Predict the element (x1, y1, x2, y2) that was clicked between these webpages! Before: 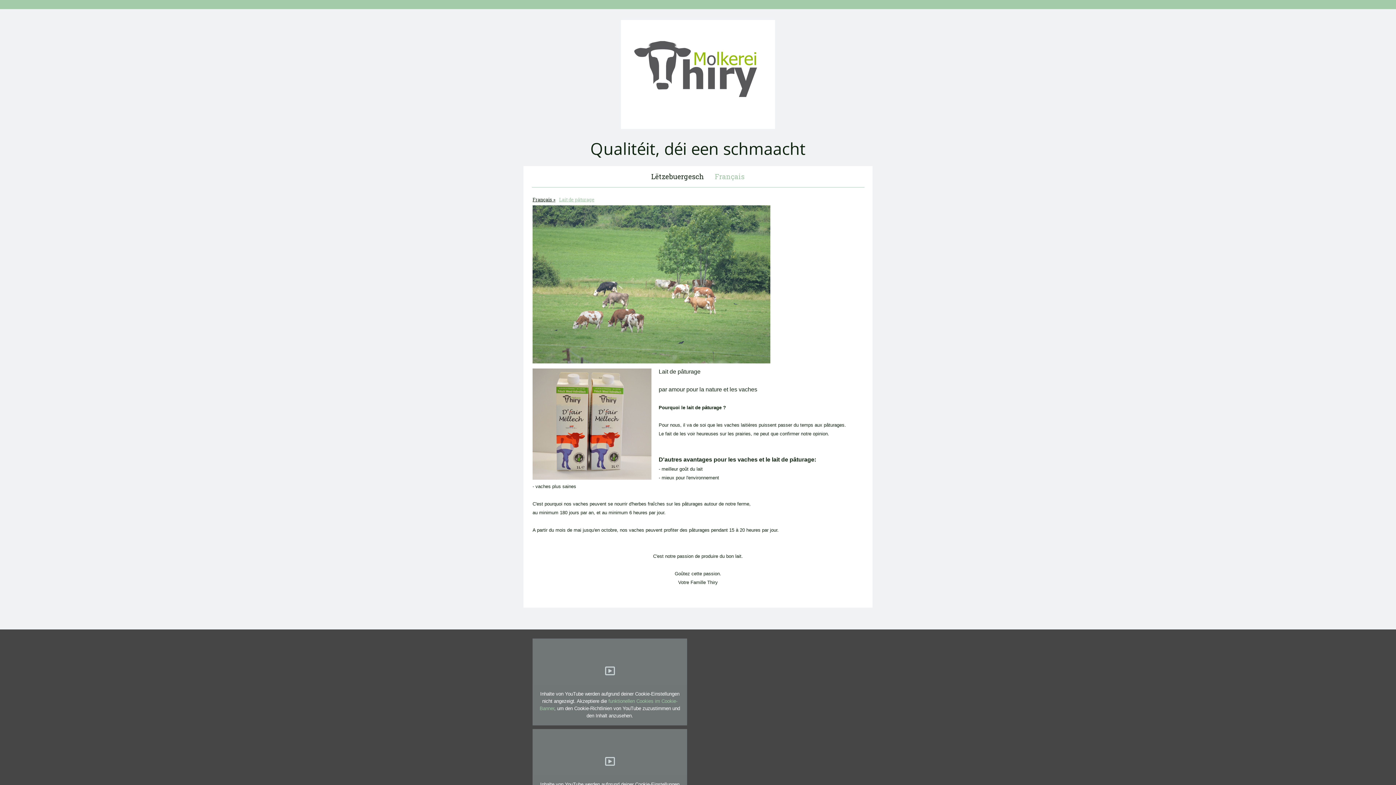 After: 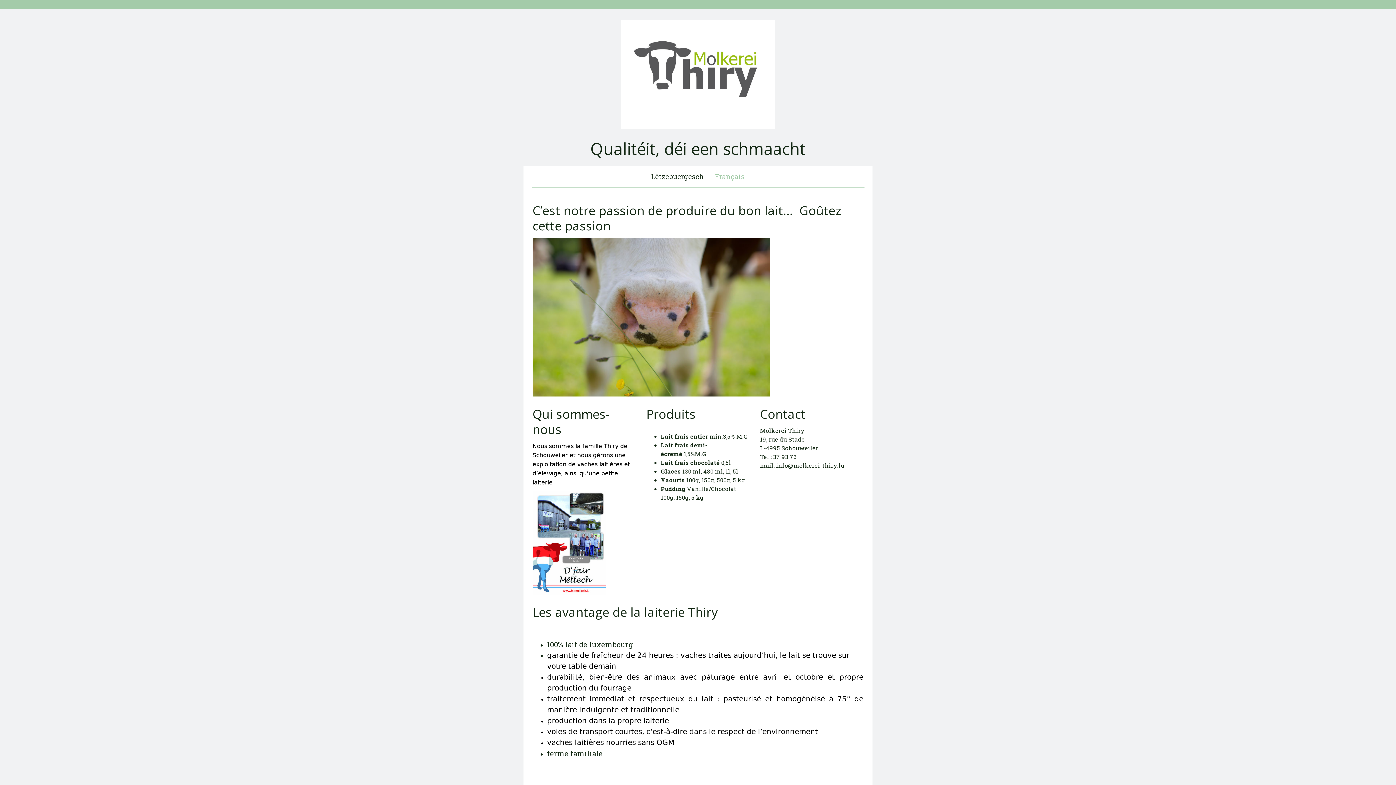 Action: label: Français bbox: (530, 192, 557, 206)